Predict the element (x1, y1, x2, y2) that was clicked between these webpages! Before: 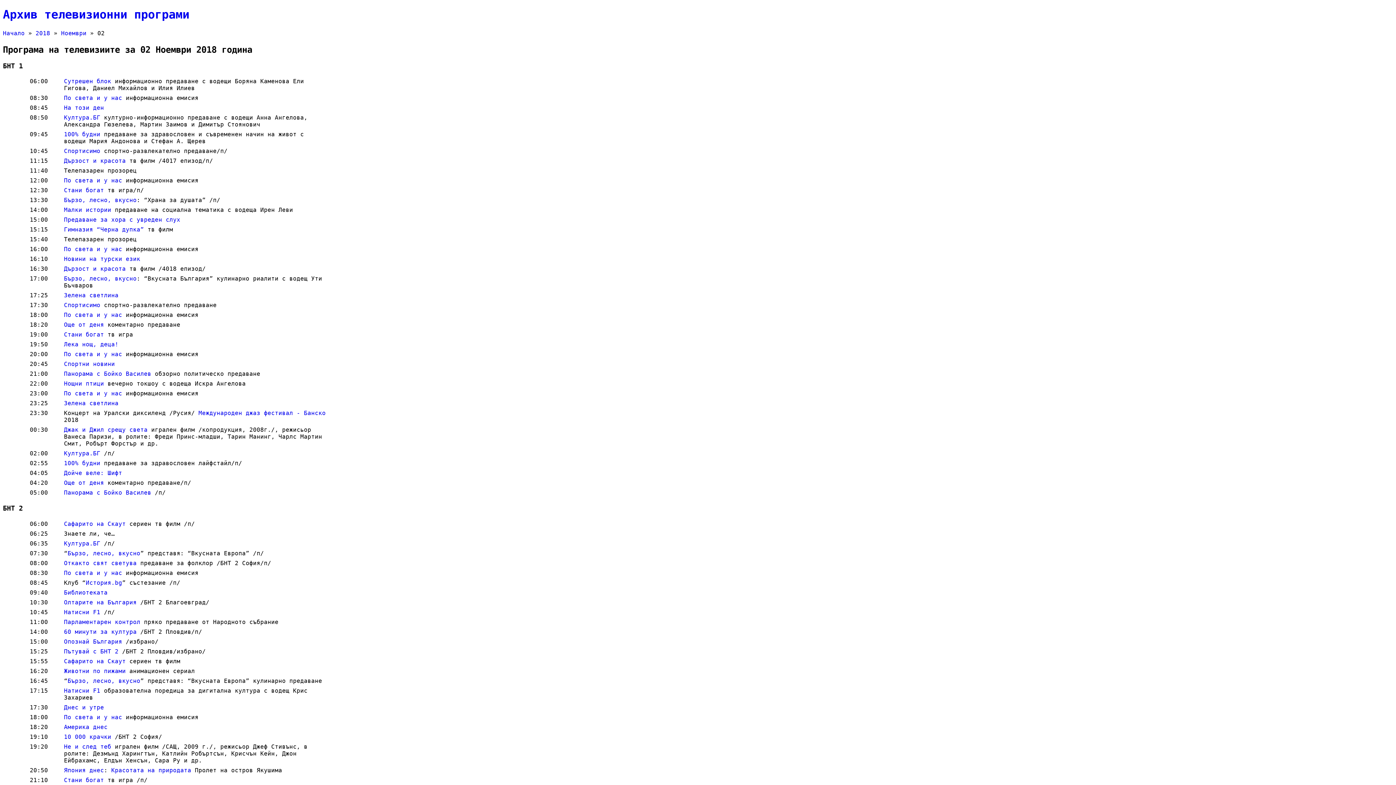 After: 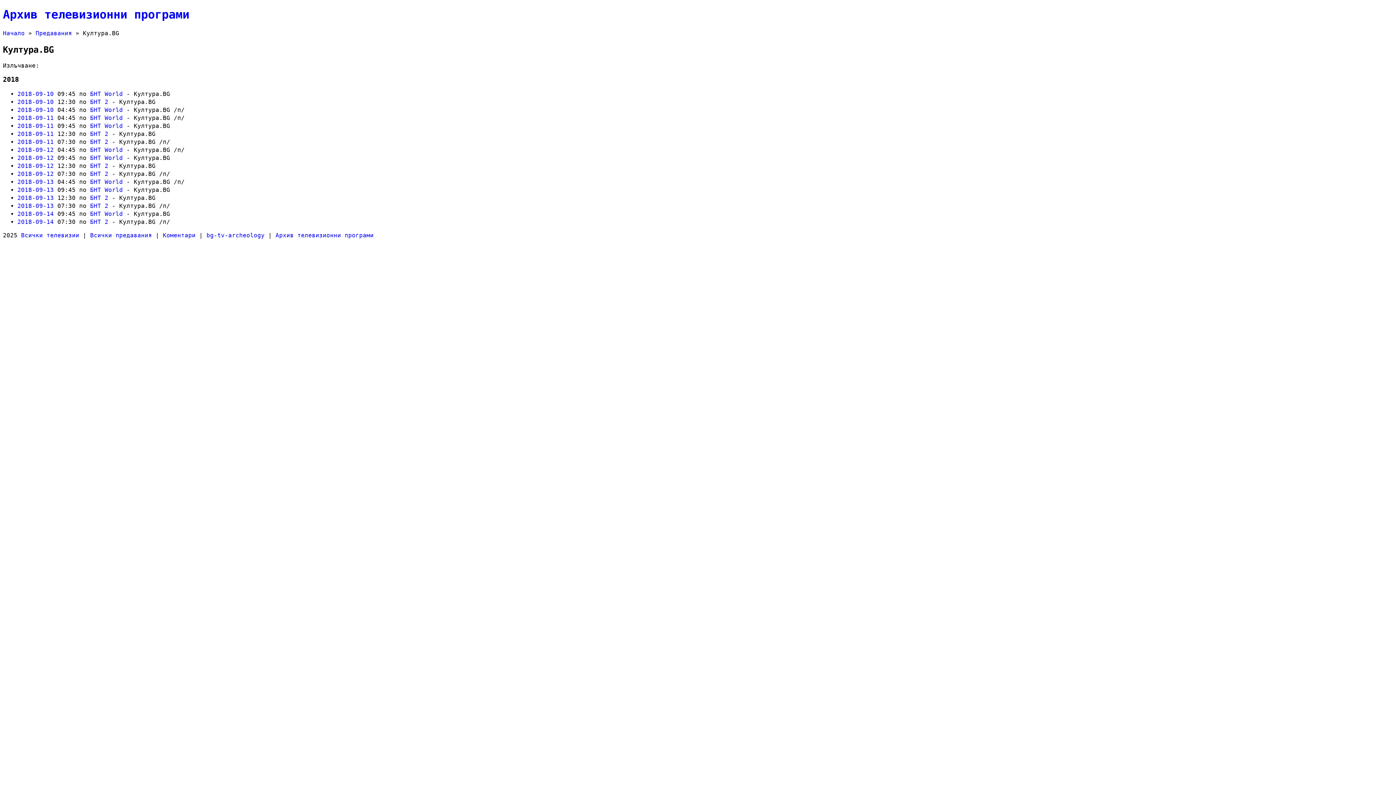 Action: label: Култура.БГ bbox: (64, 450, 100, 457)